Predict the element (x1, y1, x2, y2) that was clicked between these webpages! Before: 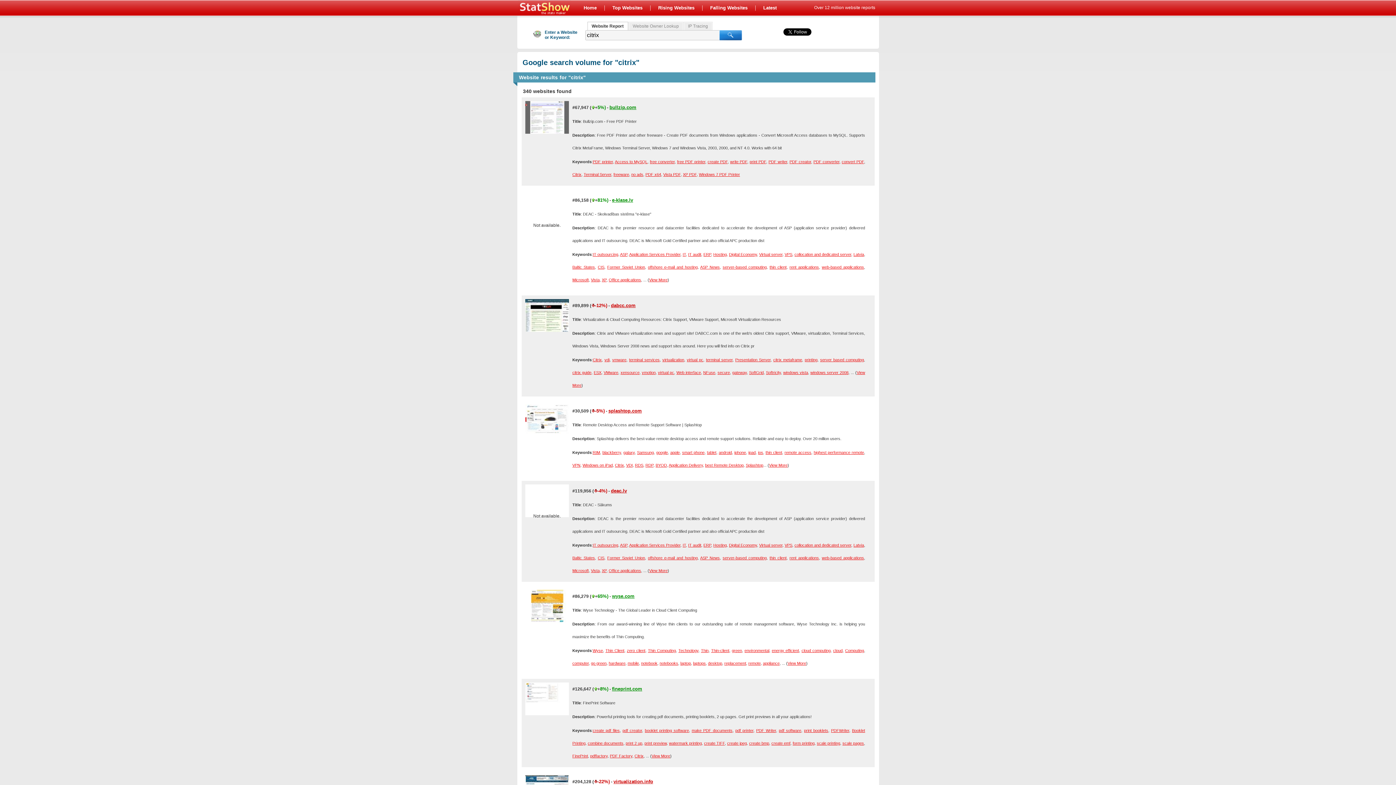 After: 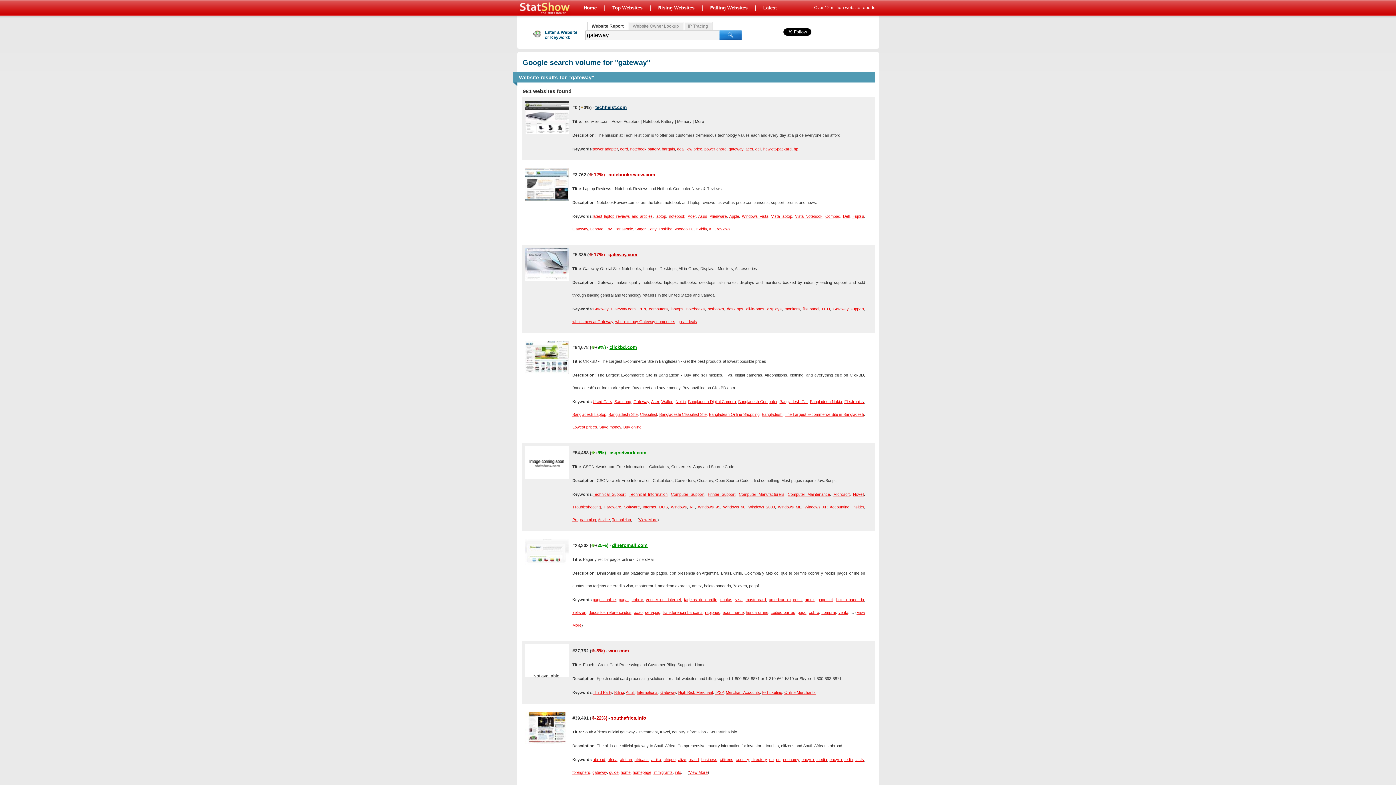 Action: label: gateway bbox: (732, 370, 746, 374)